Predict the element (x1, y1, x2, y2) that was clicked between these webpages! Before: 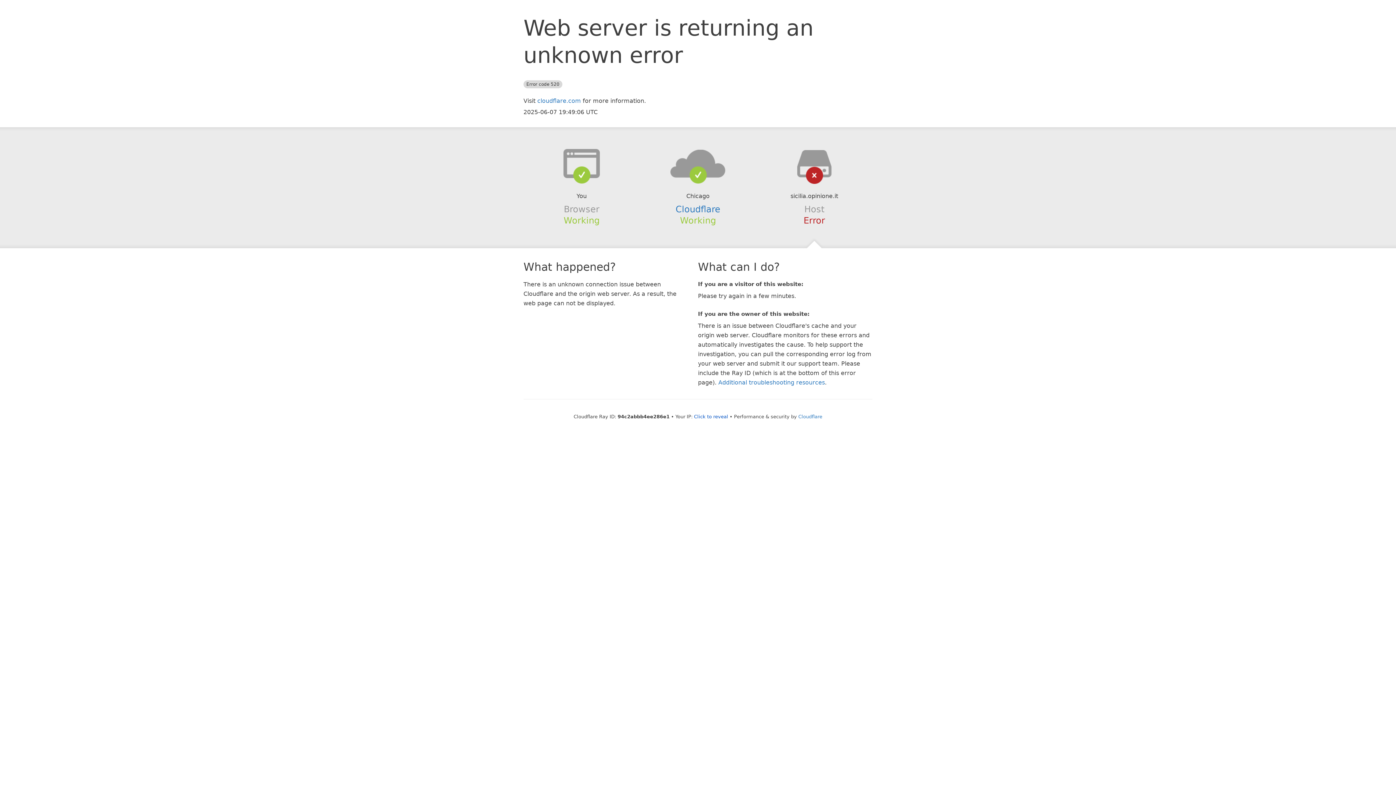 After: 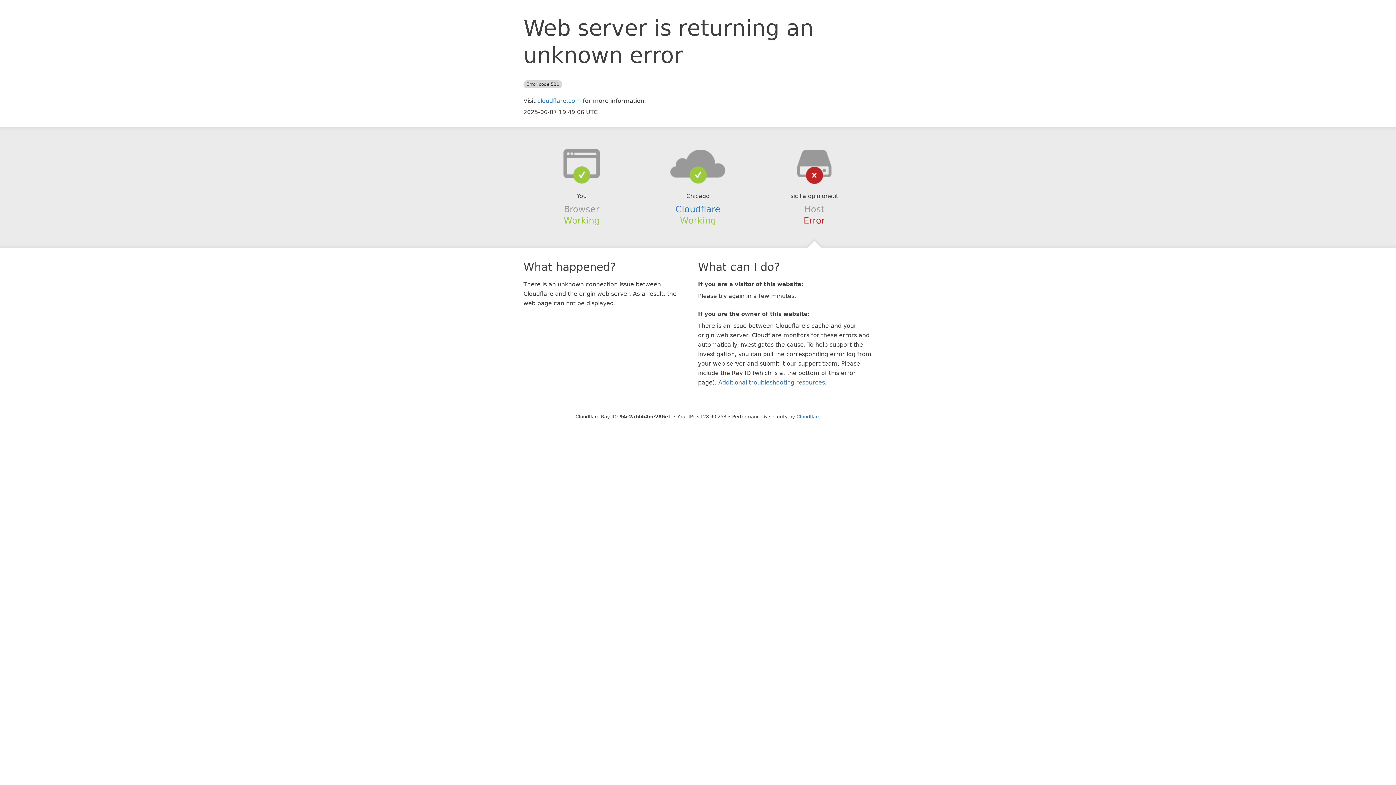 Action: bbox: (694, 414, 728, 419) label: Click to reveal